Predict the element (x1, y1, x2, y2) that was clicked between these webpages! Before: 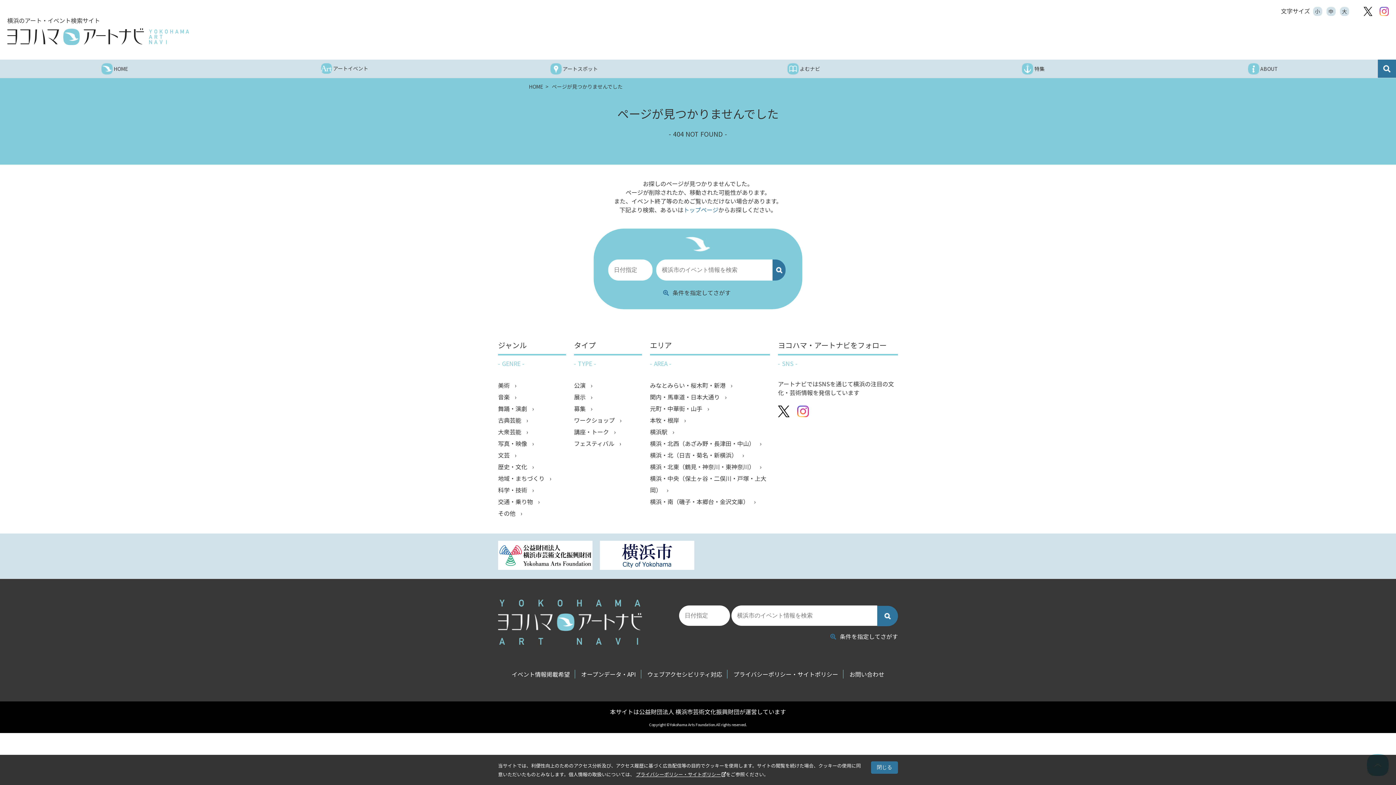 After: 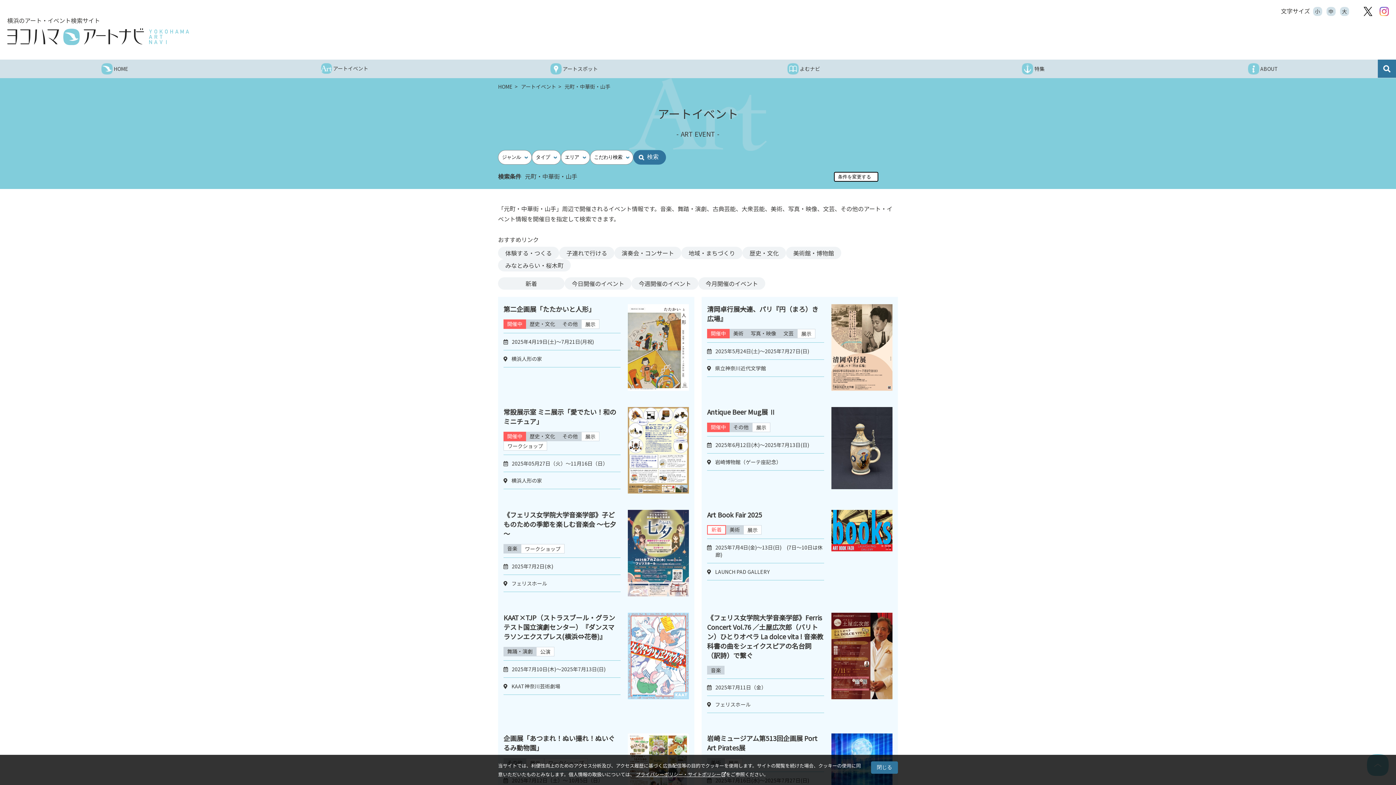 Action: label: 元町・中華街・山手  bbox: (650, 403, 770, 414)